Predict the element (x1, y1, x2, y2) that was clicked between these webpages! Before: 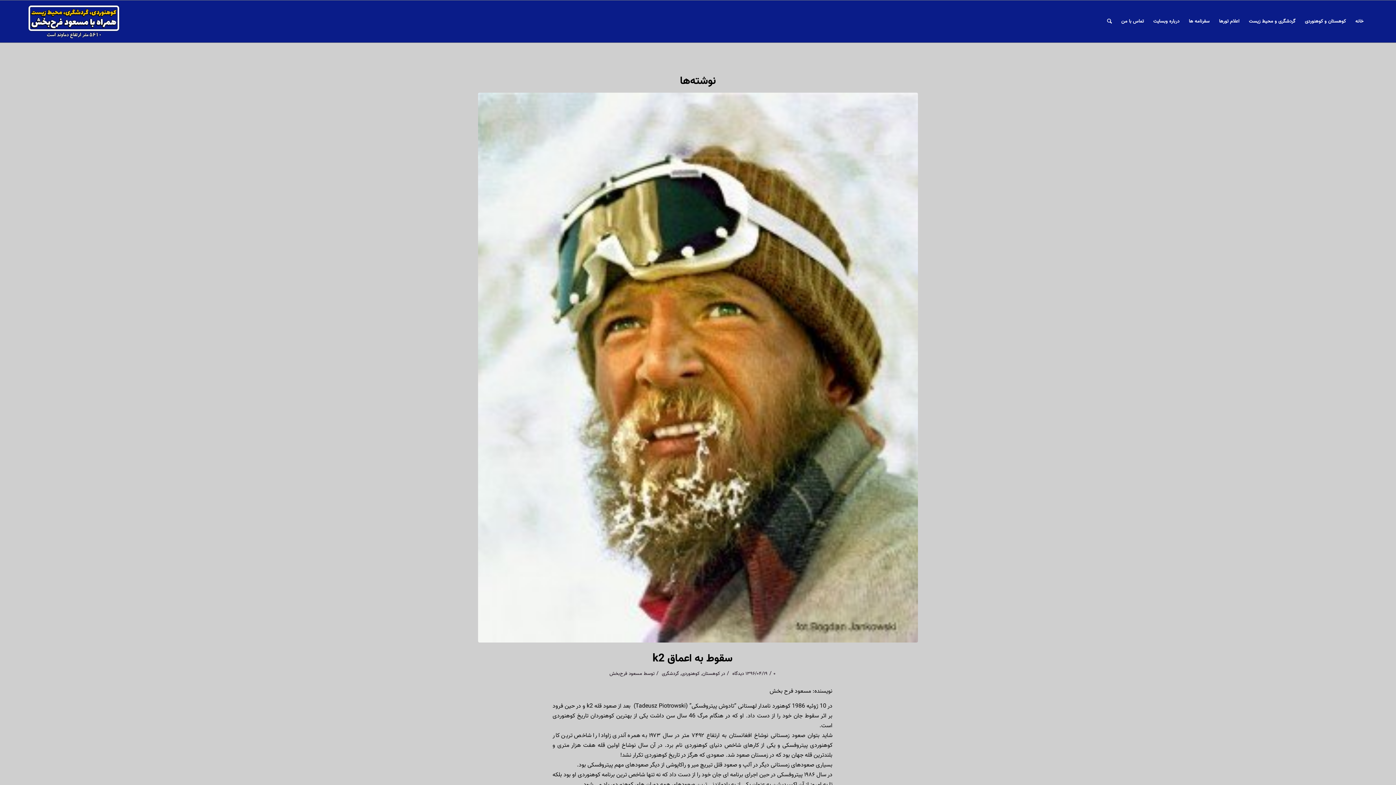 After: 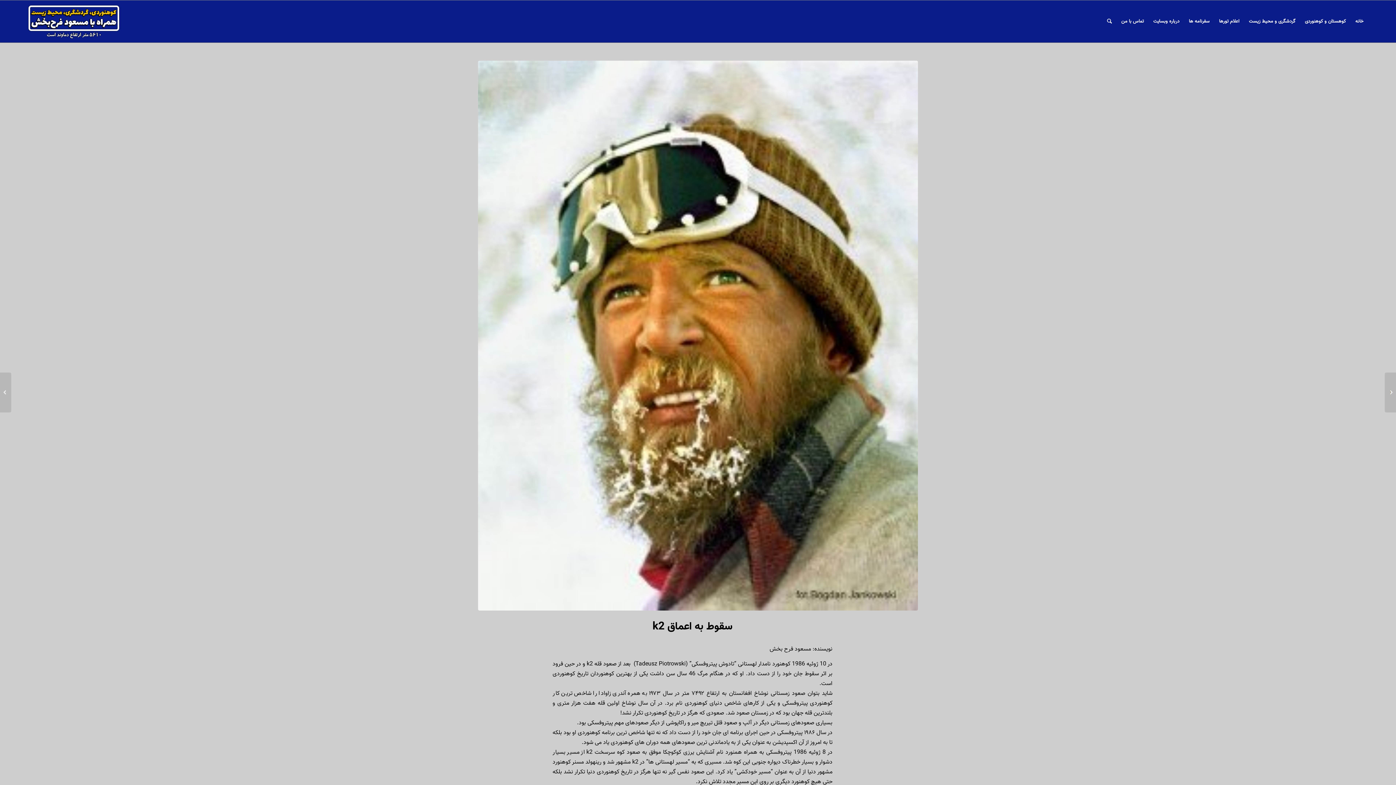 Action: bbox: (478, 92, 918, 642)